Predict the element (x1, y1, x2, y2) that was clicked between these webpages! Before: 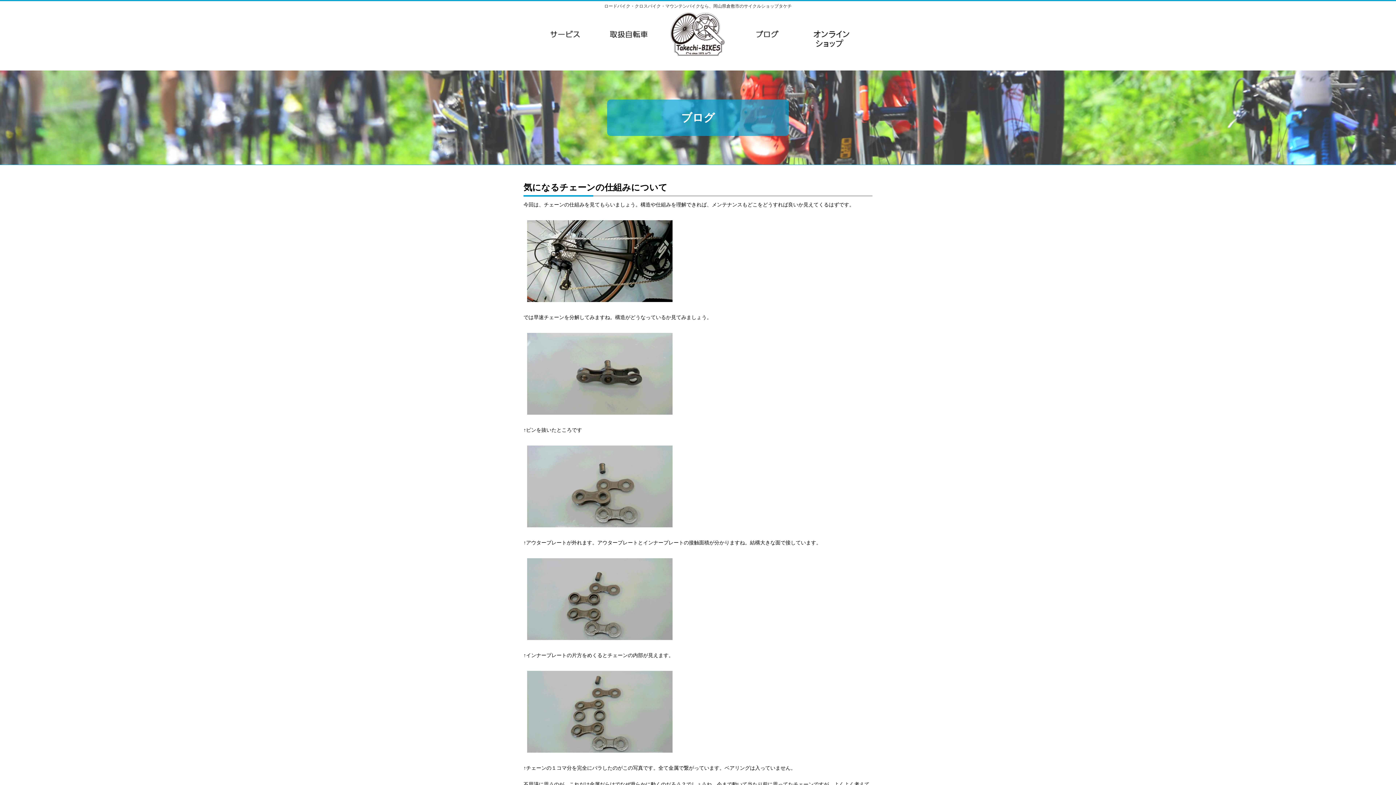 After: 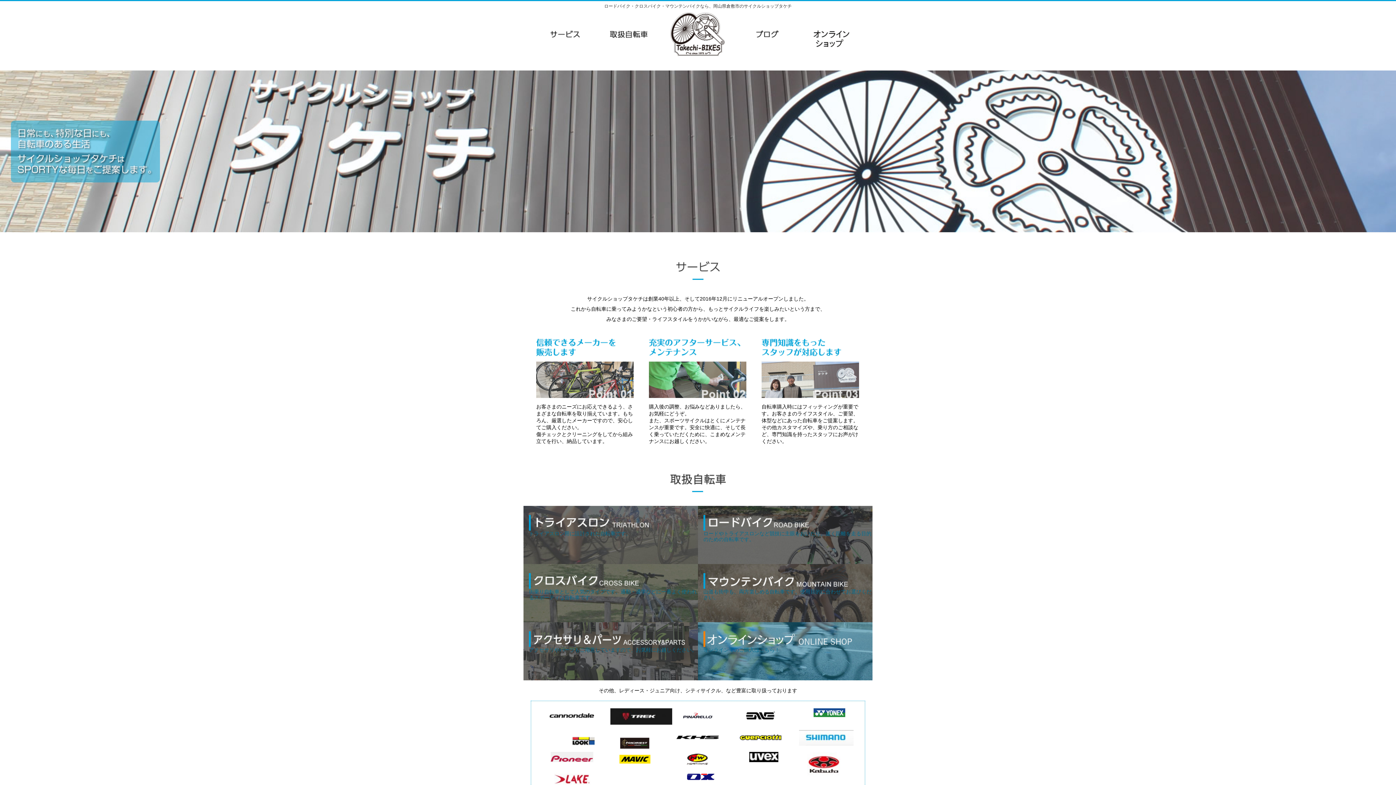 Action: bbox: (665, 12, 730, 56) label: takechi-bikes